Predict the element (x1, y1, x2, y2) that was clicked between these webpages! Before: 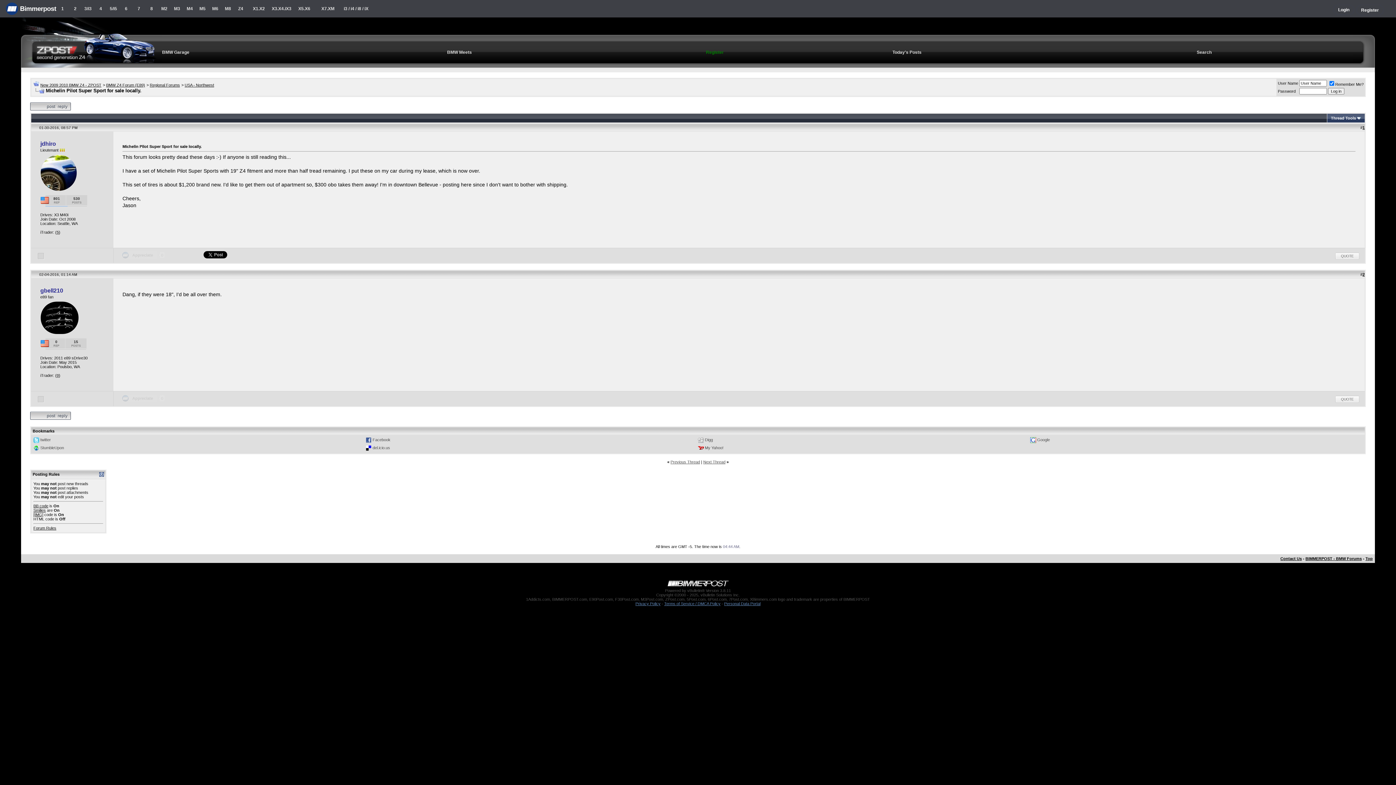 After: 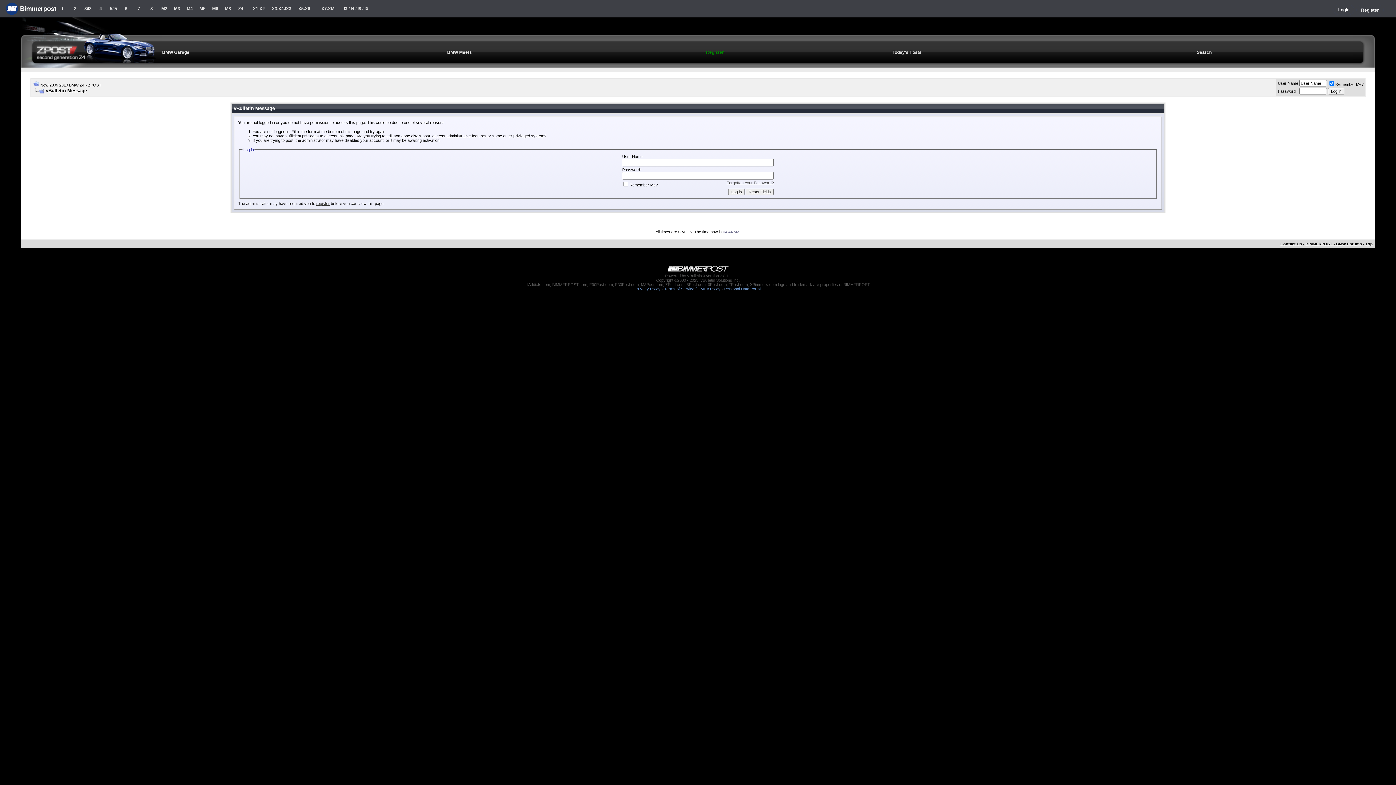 Action: label: 5 bbox: (56, 230, 58, 234)